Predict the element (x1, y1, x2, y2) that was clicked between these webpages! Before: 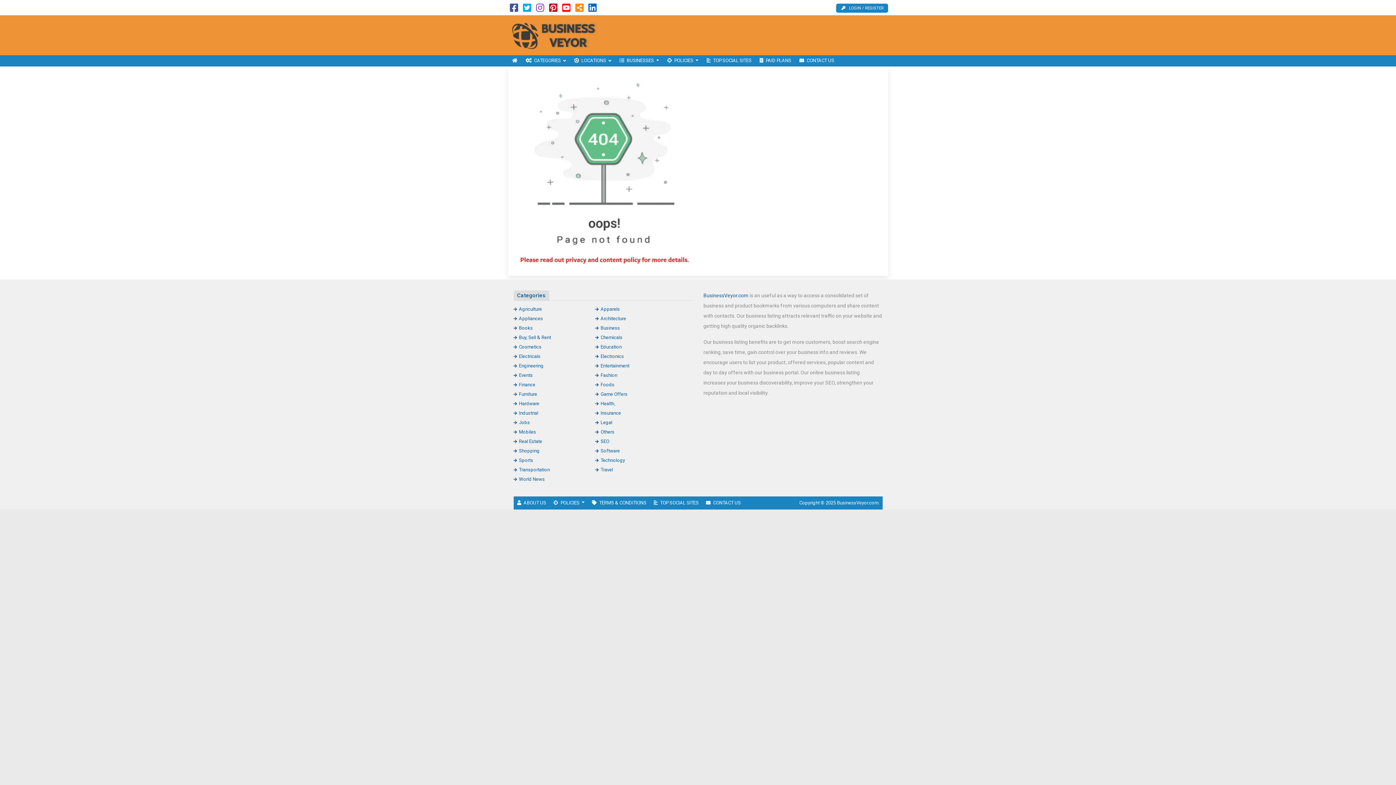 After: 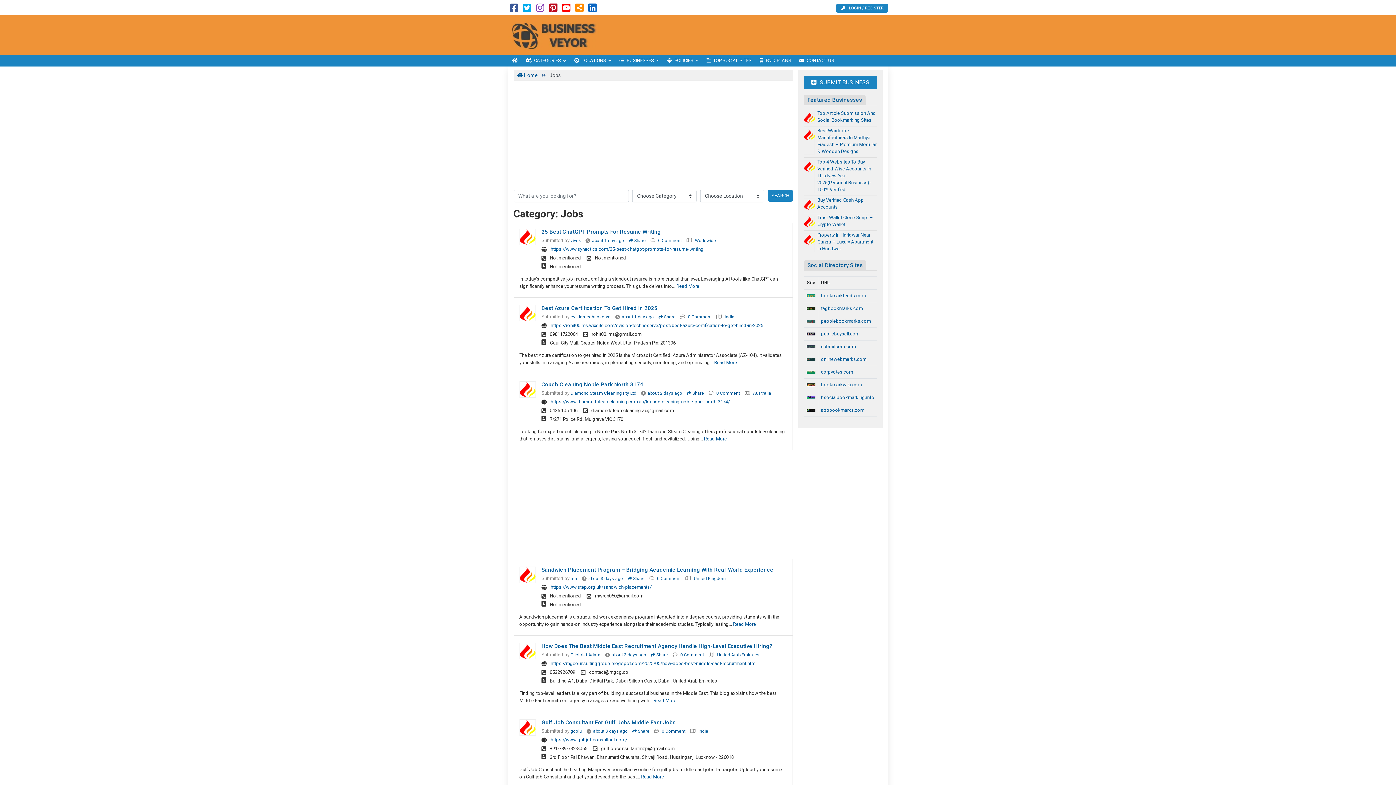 Action: bbox: (513, 419, 530, 425) label: Jobs